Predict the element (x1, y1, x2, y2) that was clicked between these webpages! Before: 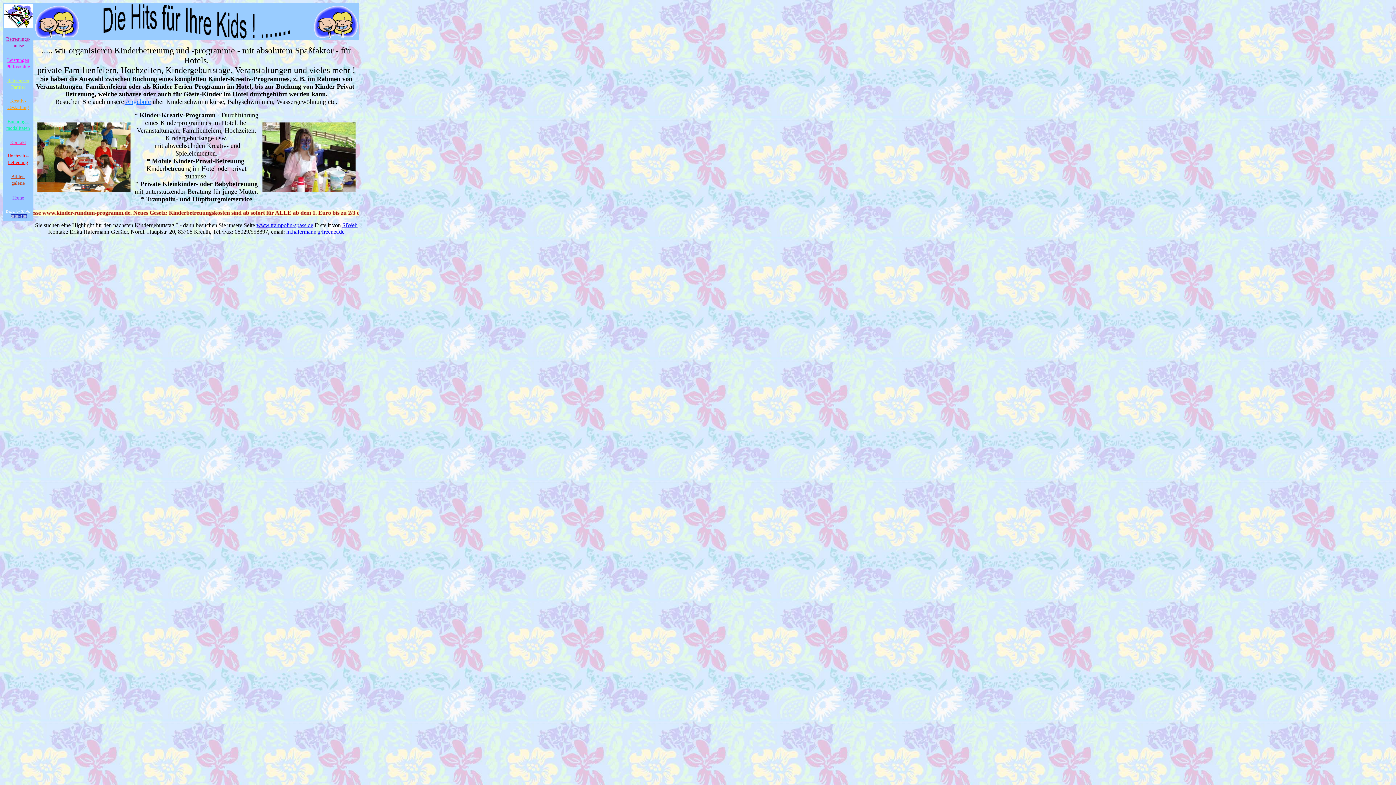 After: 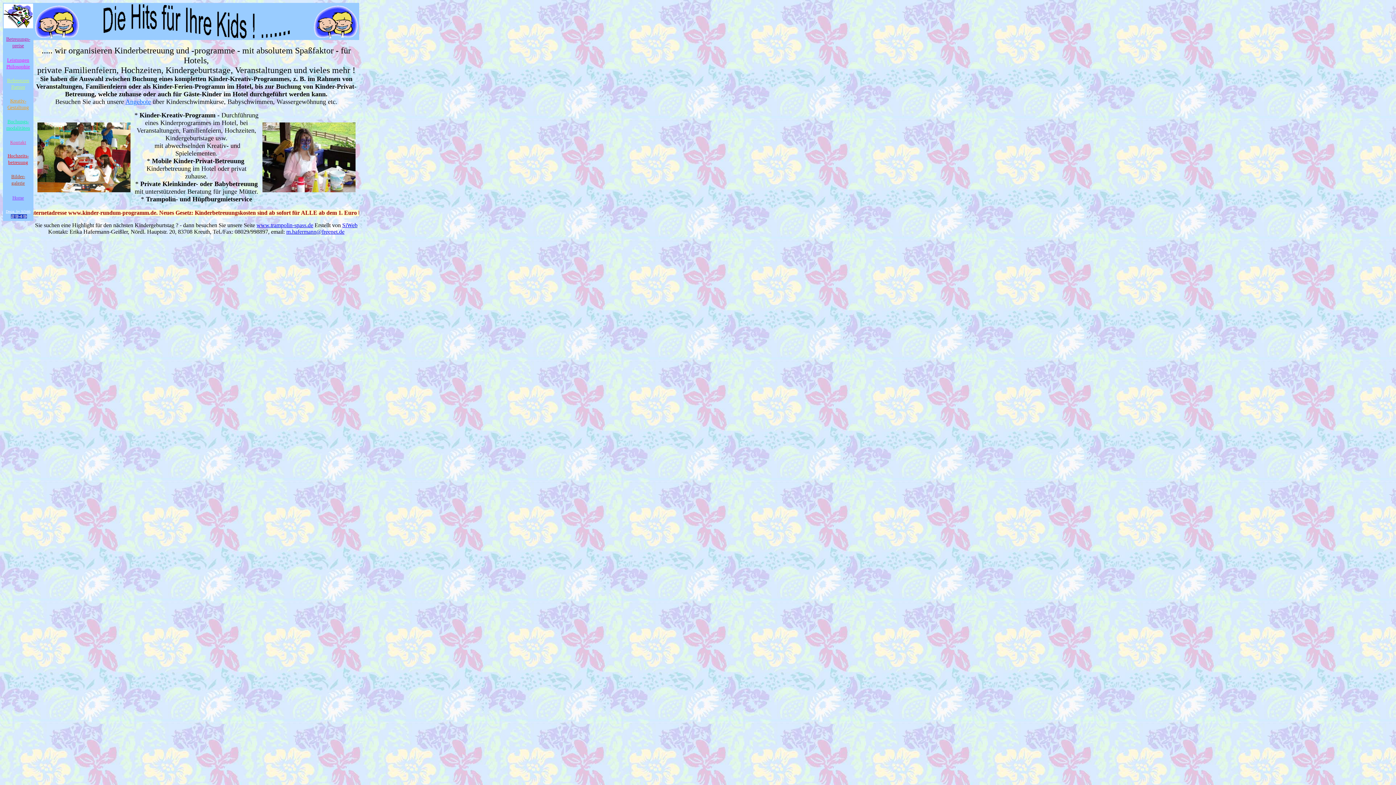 Action: bbox: (125, 98, 150, 105) label: Angebote